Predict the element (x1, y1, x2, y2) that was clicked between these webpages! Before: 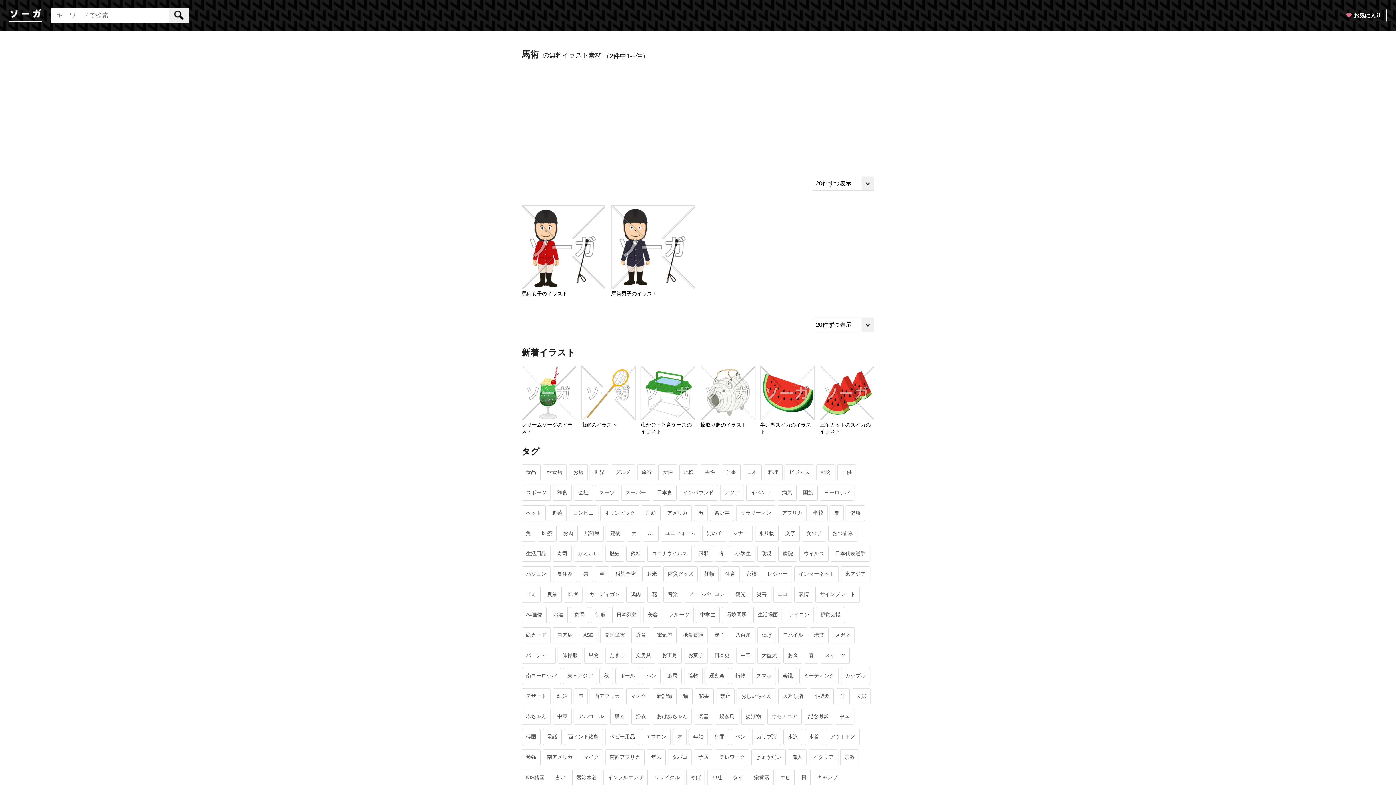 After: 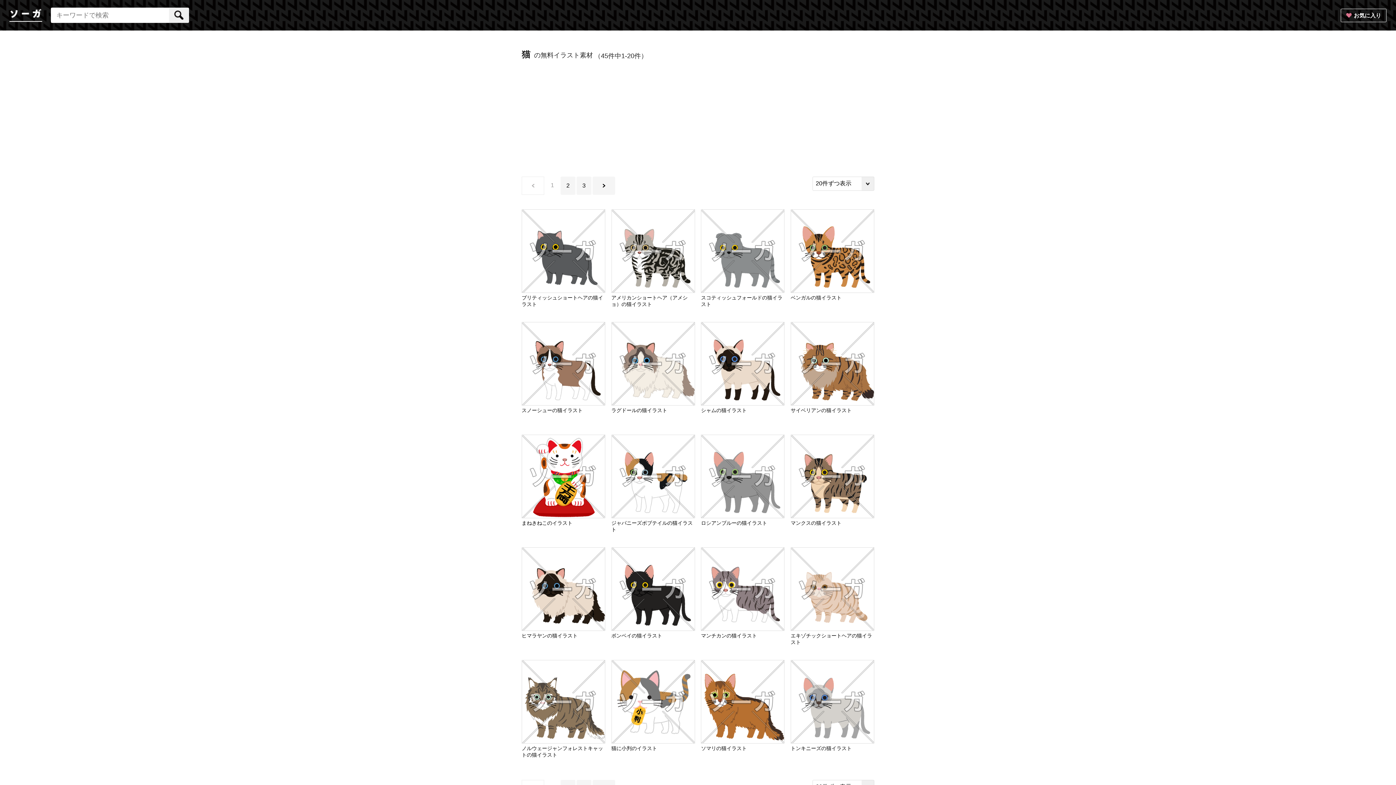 Action: bbox: (678, 688, 692, 704) label: 猫